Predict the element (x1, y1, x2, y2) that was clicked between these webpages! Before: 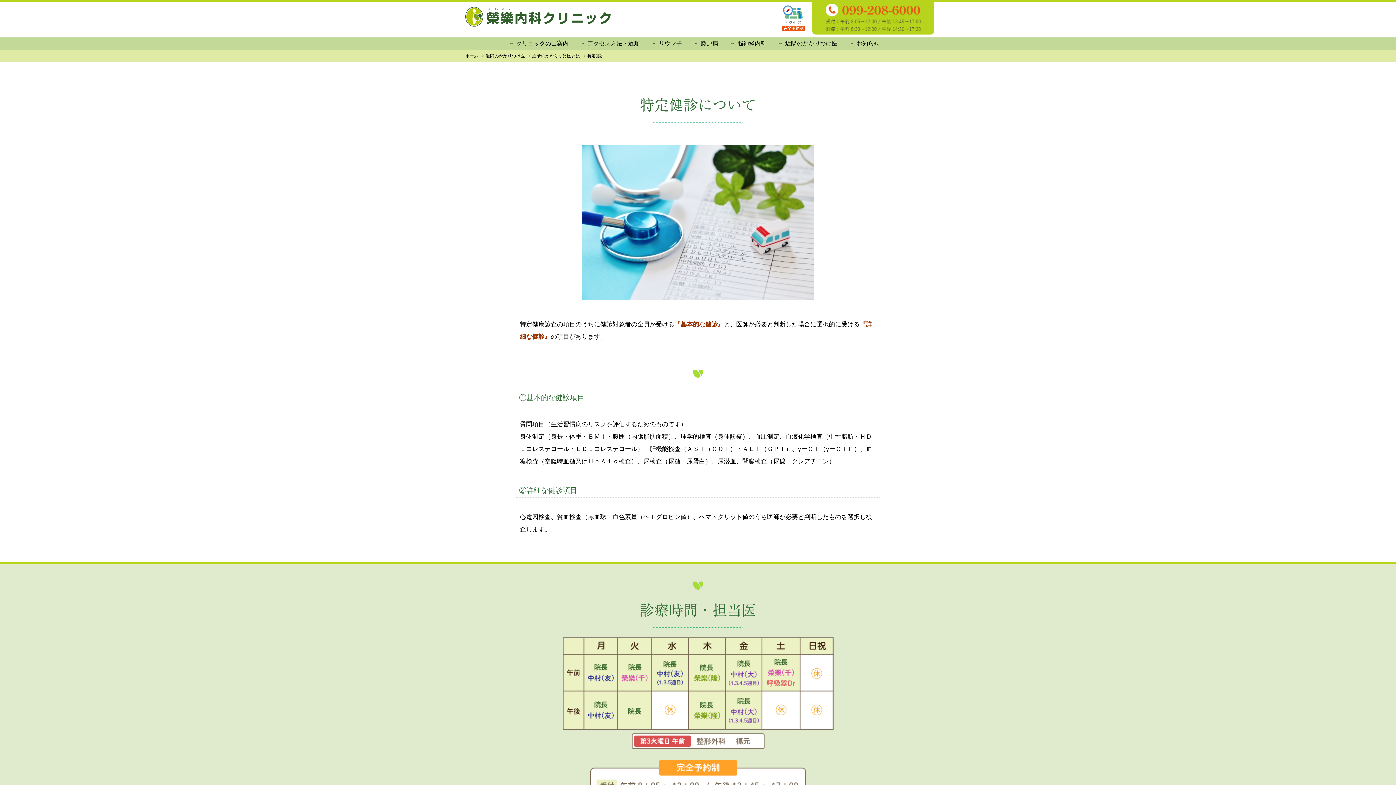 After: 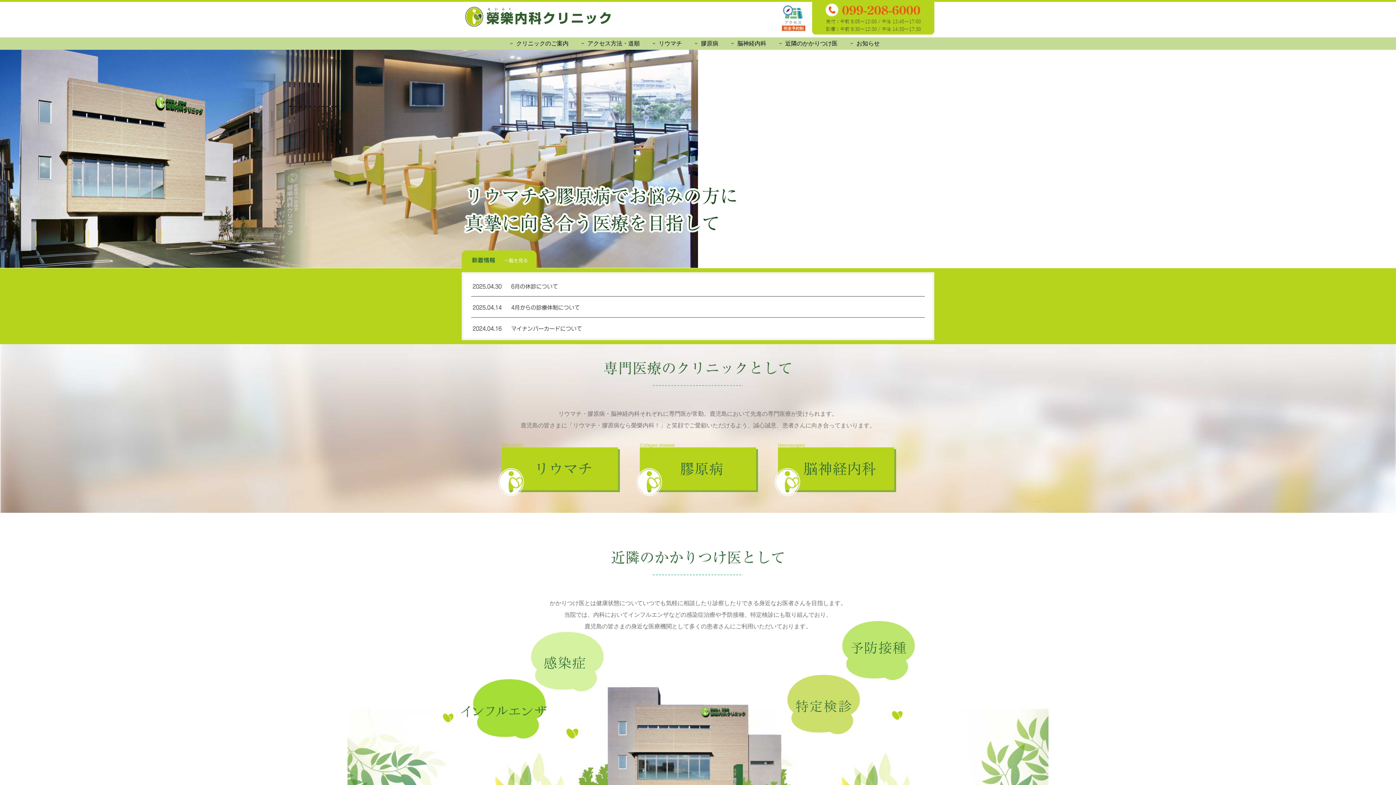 Action: bbox: (465, 9, 610, 25)